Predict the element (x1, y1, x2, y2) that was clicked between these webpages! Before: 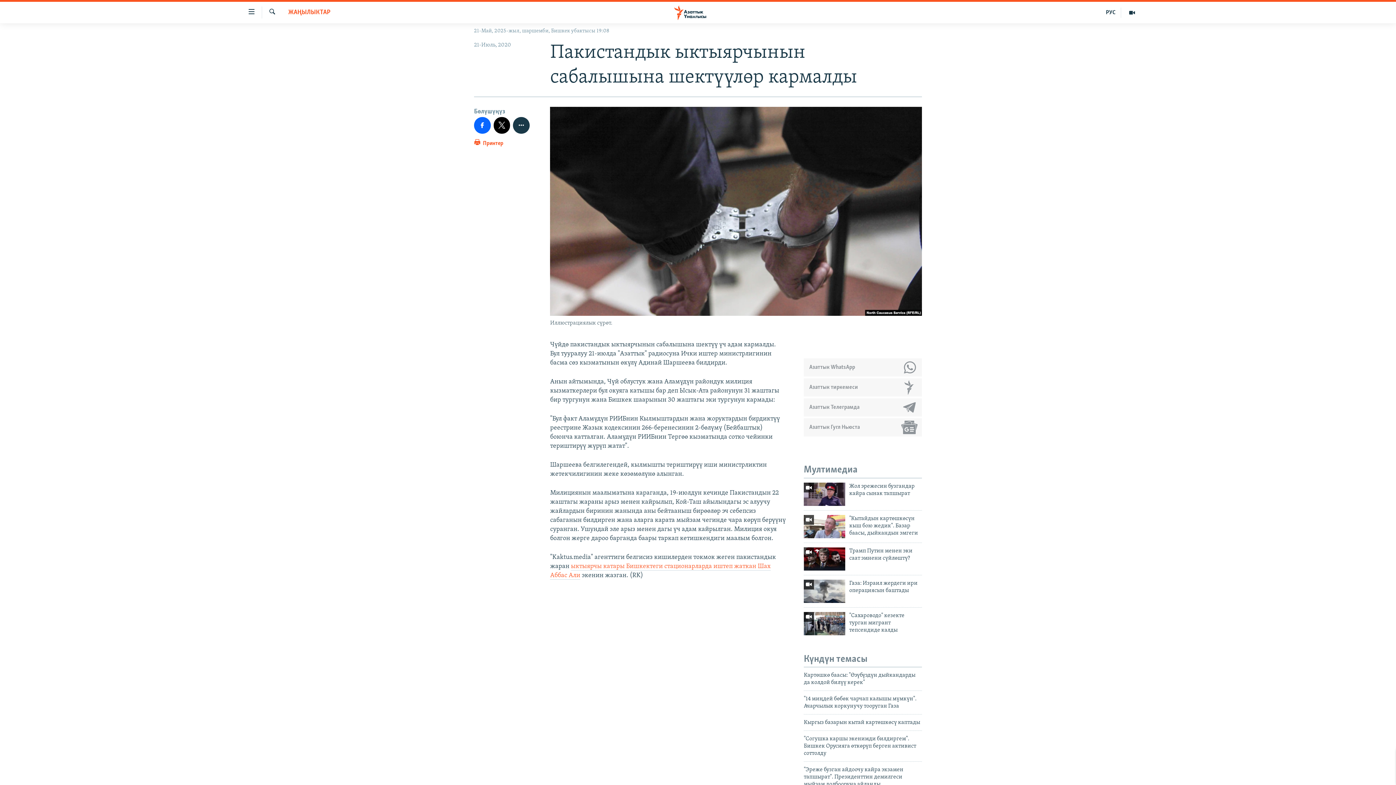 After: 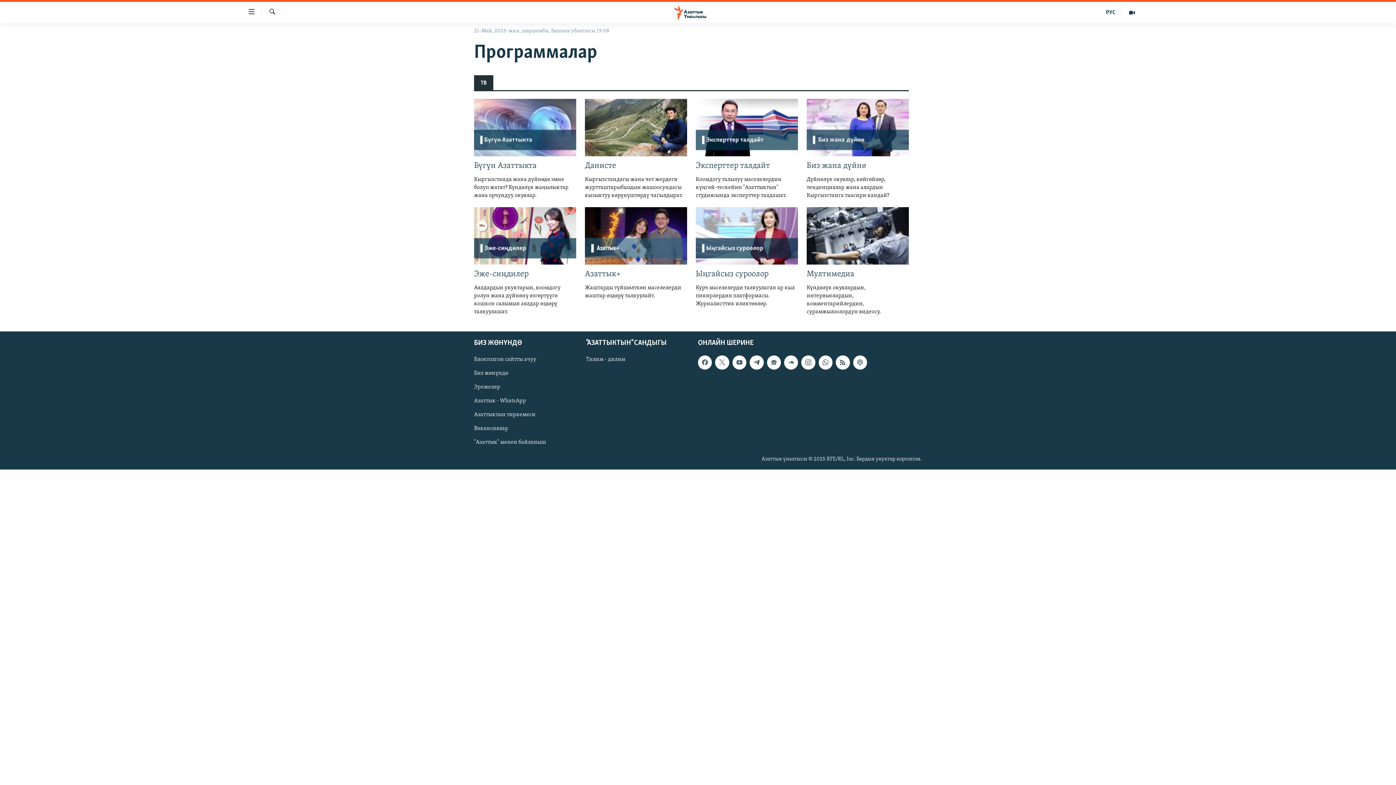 Action: bbox: (1121, 7, 1143, 17)